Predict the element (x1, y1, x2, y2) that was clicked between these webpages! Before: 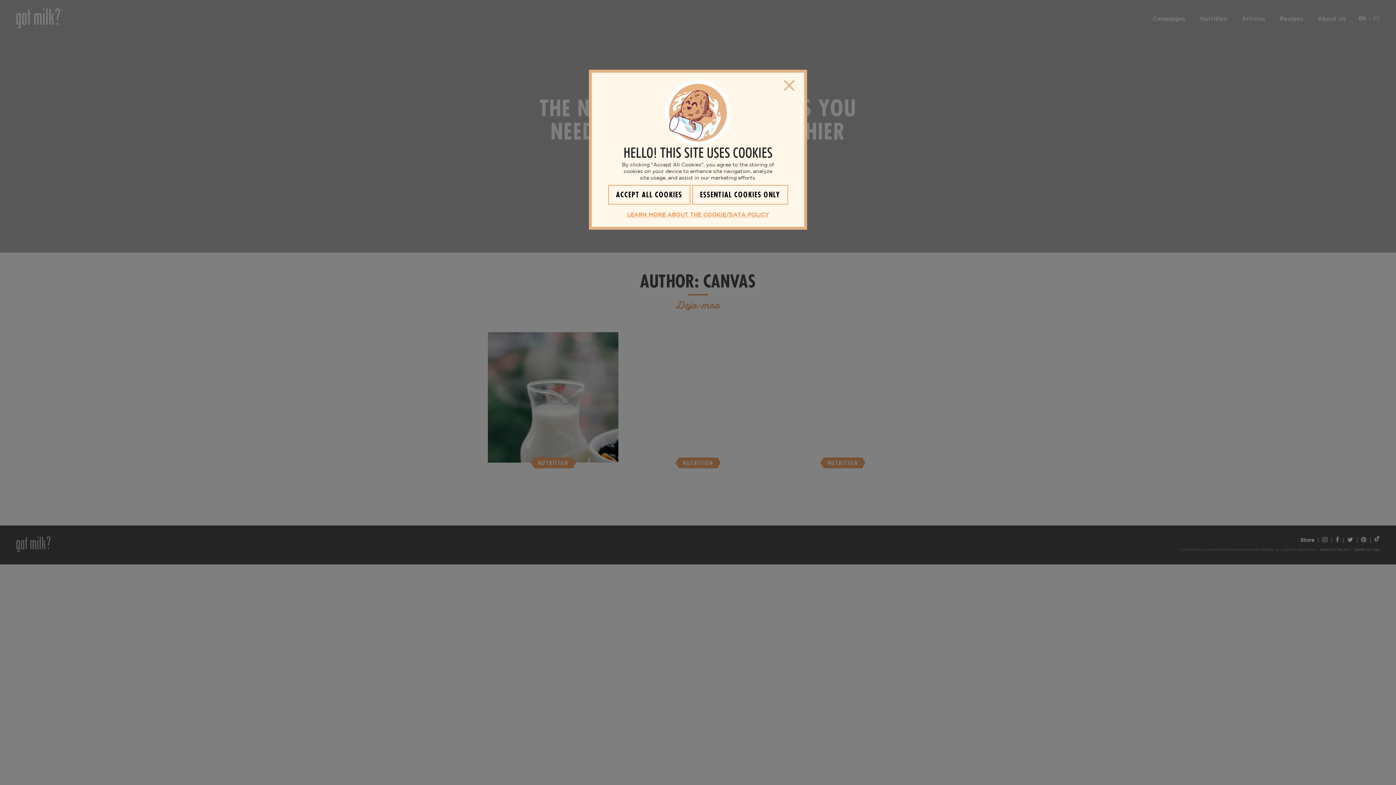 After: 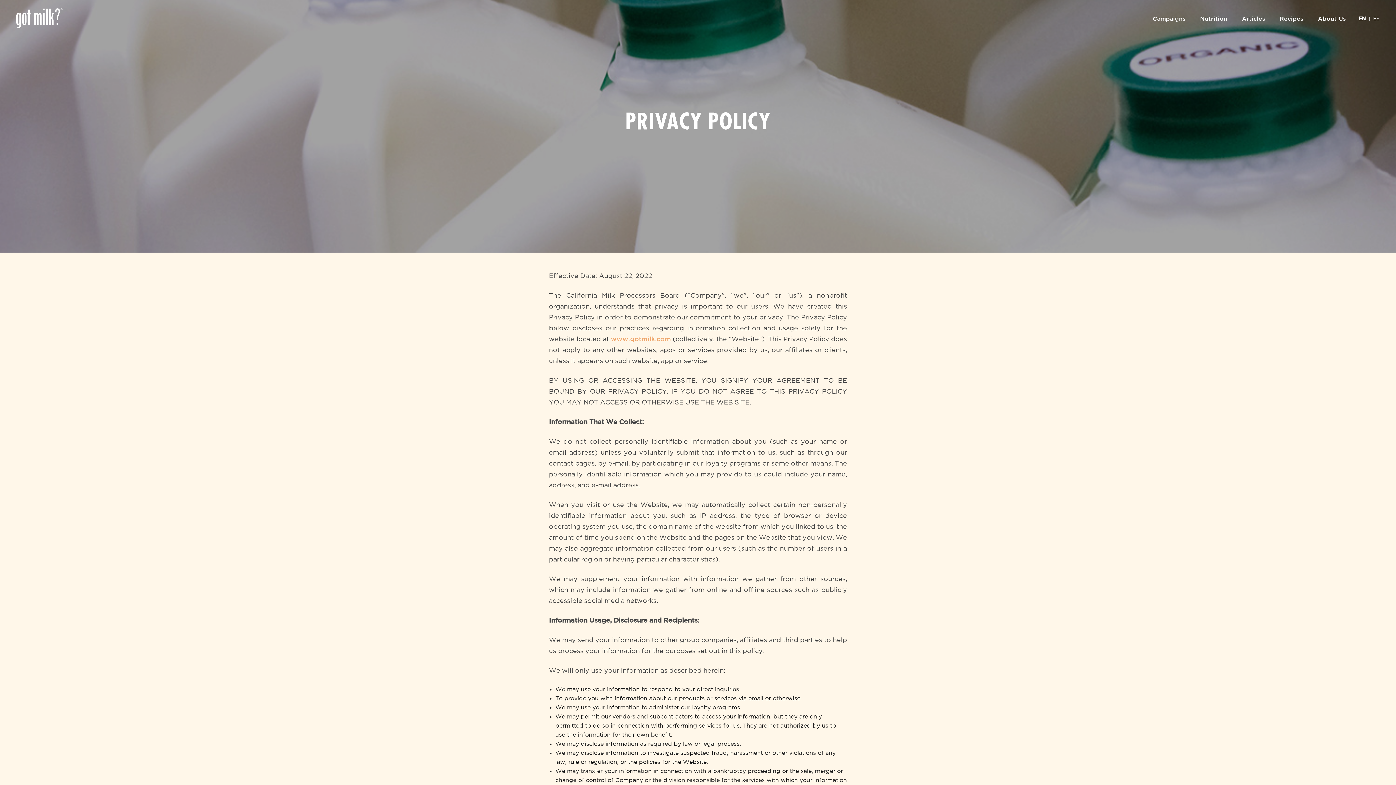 Action: bbox: (627, 212, 769, 217) label: LEARN MORE ABOUT THE COOKIE/DATA POLICY